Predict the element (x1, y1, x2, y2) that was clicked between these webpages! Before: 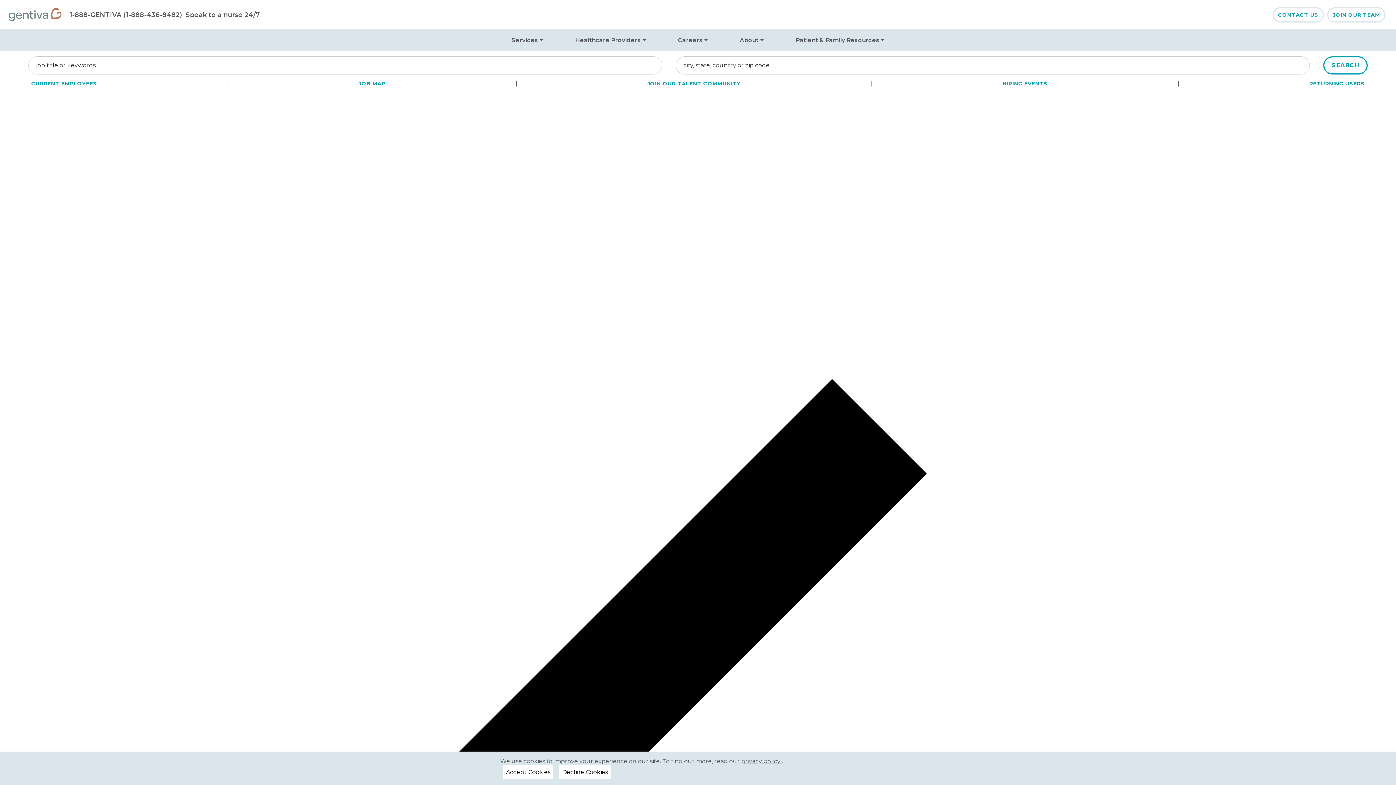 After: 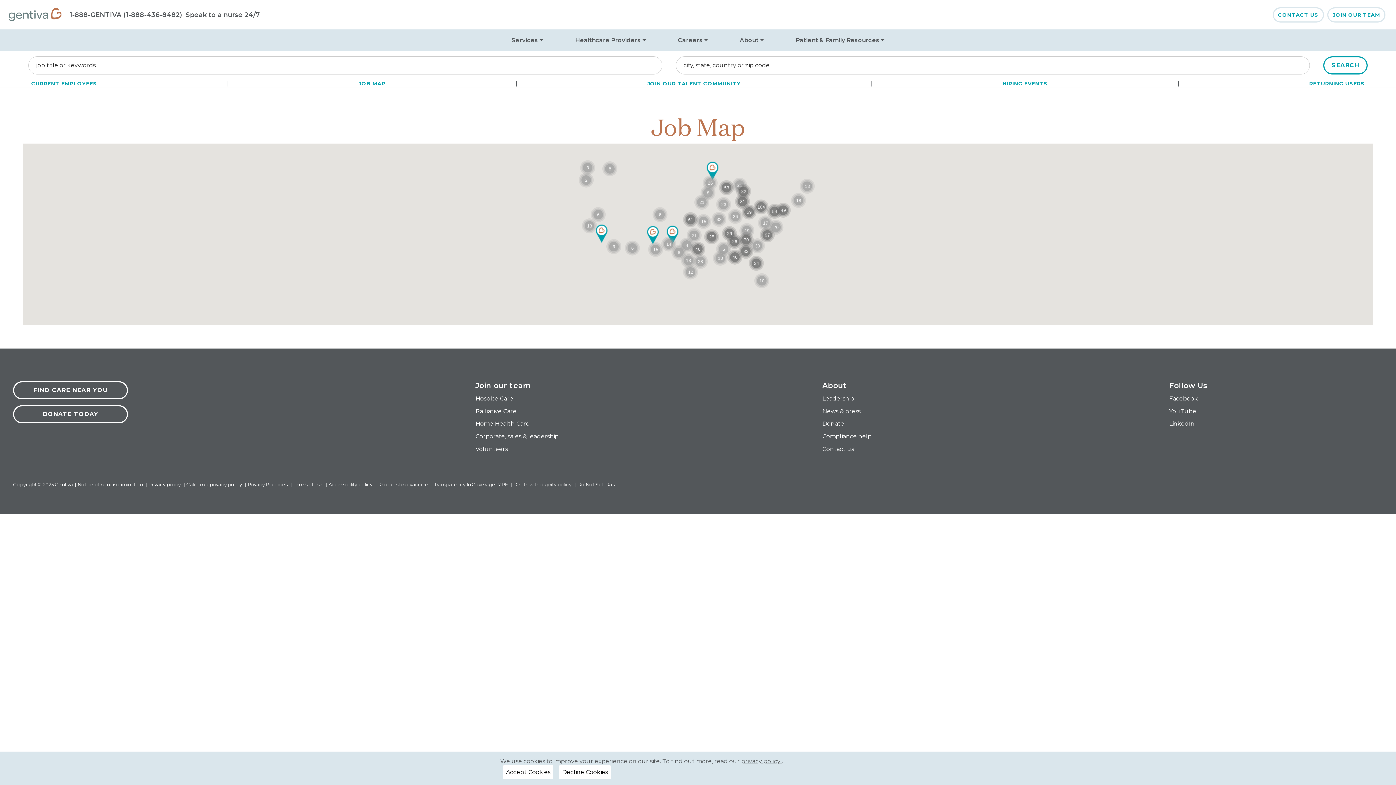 Action: bbox: (358, 76, 385, 91) label: JOB MAP